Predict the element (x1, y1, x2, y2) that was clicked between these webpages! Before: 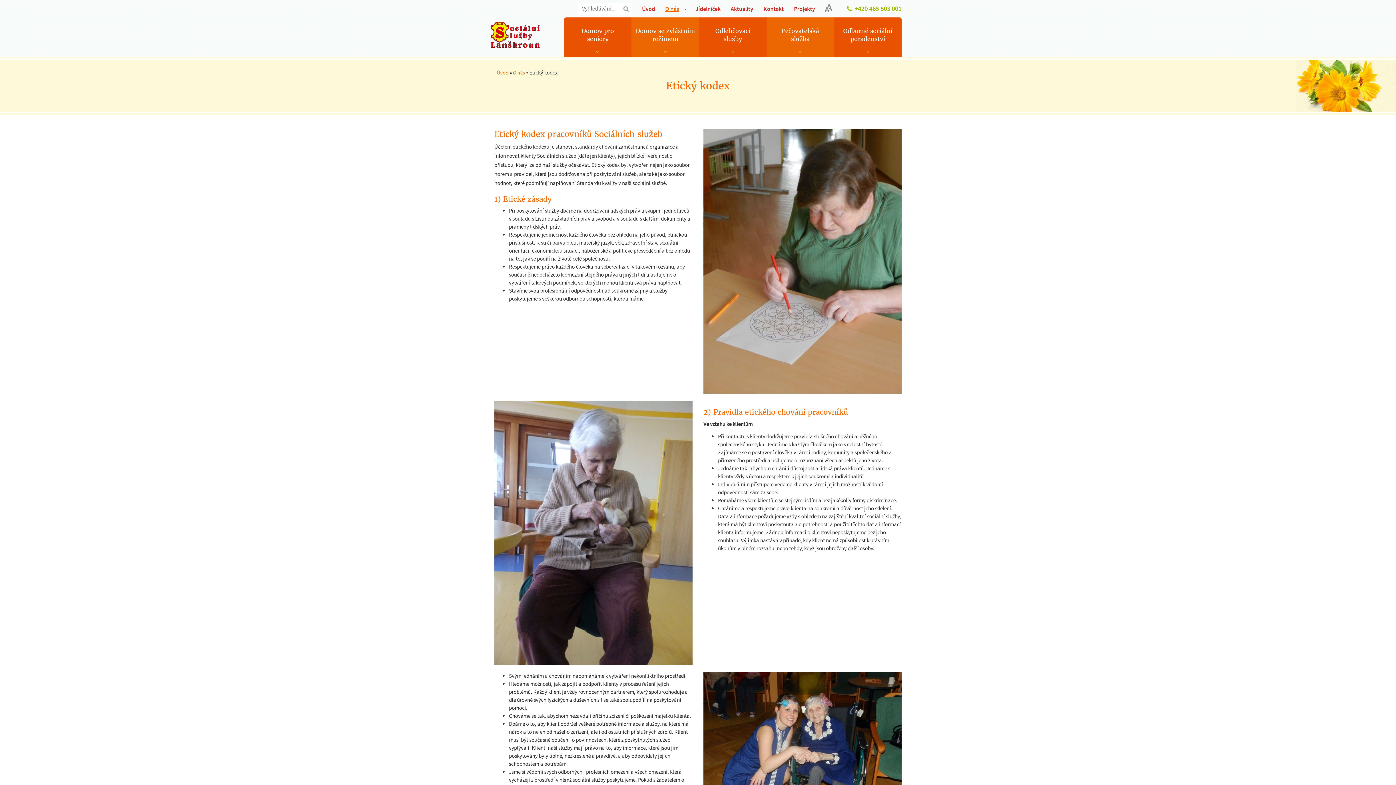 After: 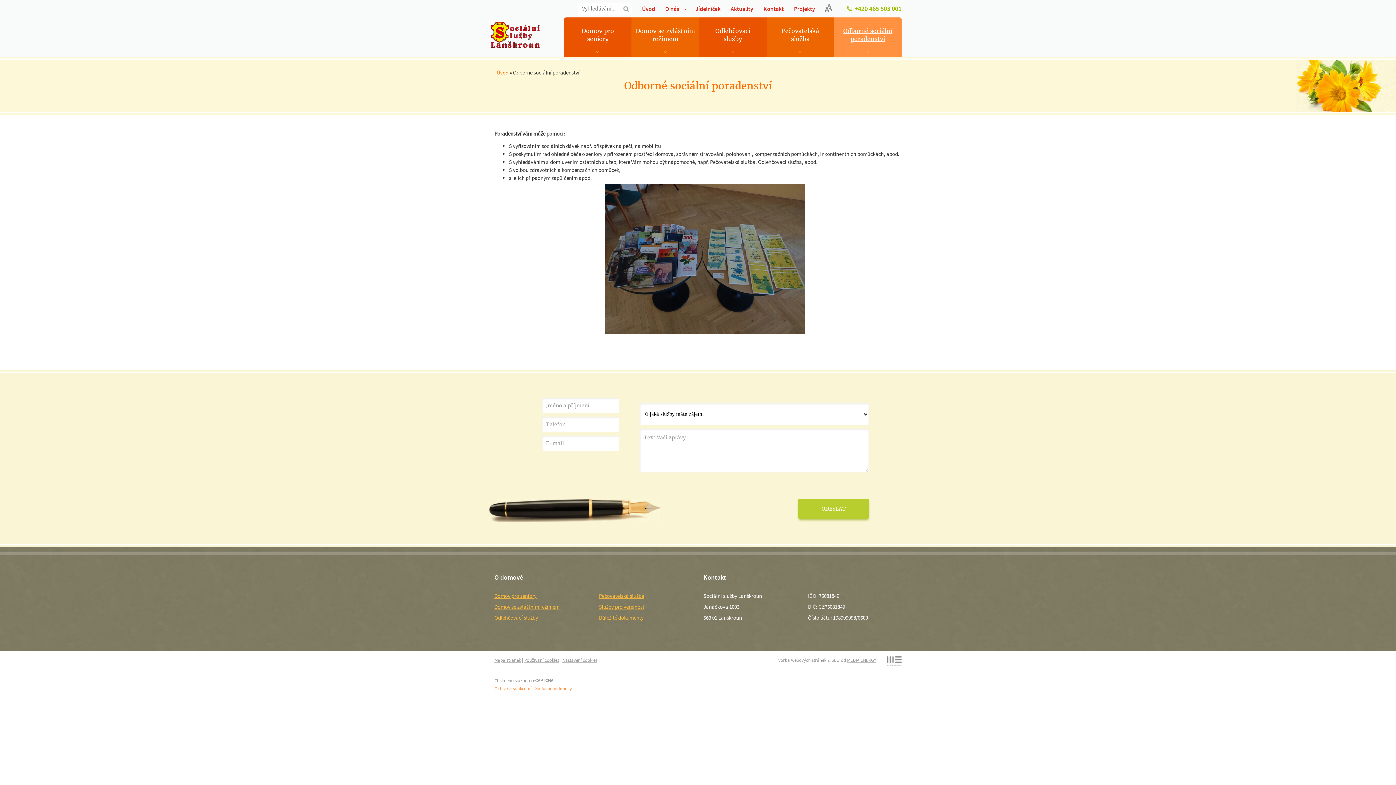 Action: bbox: (834, 27, 901, 43) label: Odborné sociální poradenství